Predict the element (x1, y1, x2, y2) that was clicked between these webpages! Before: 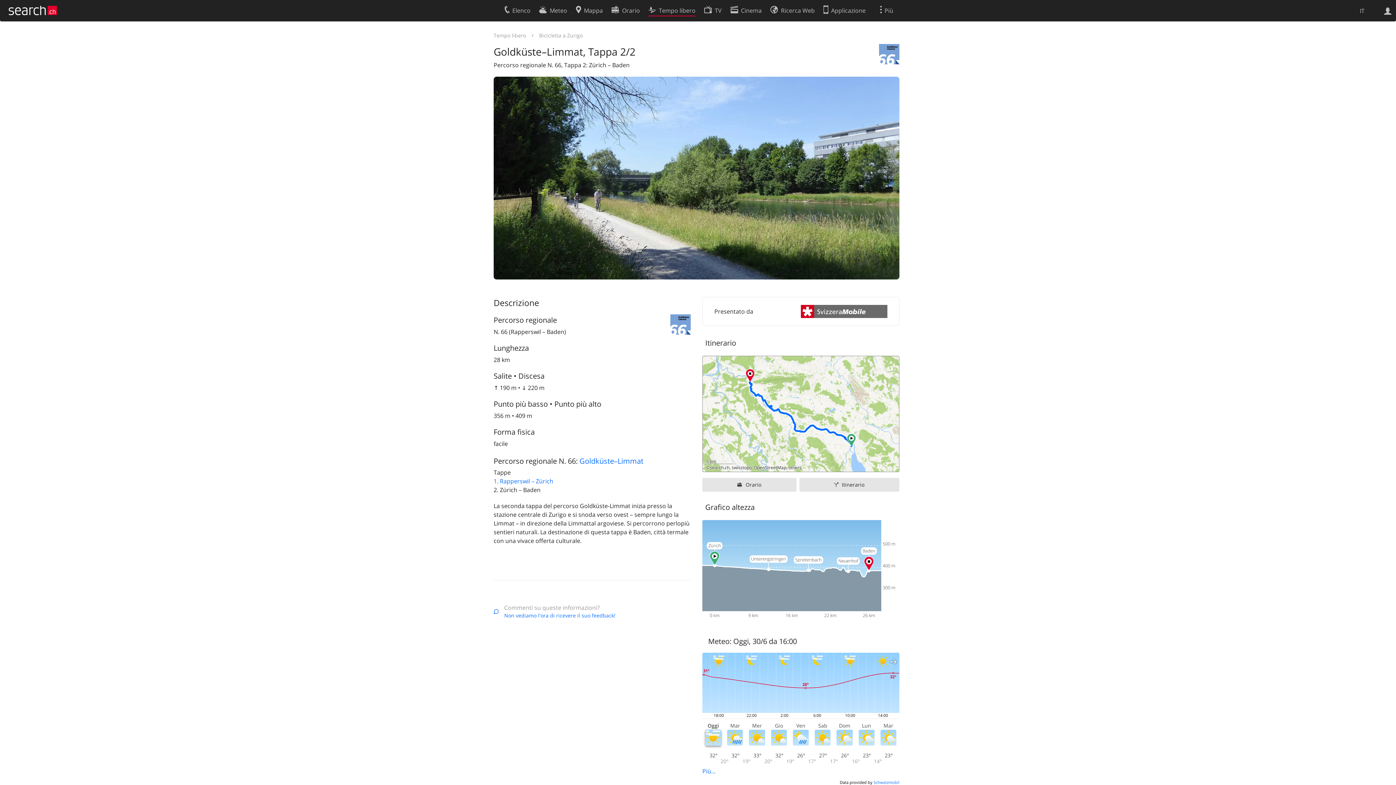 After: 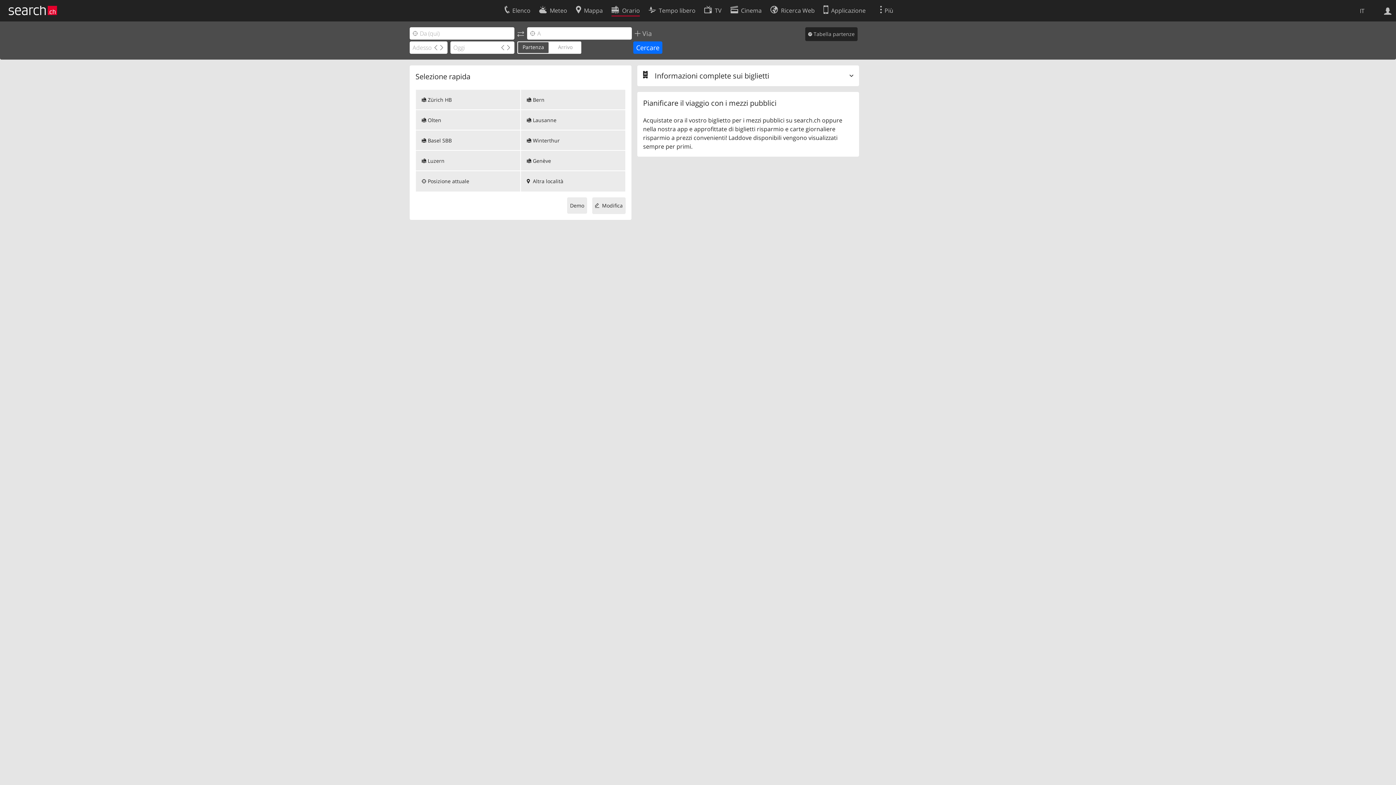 Action: label: Orario bbox: (611, 2, 640, 16)